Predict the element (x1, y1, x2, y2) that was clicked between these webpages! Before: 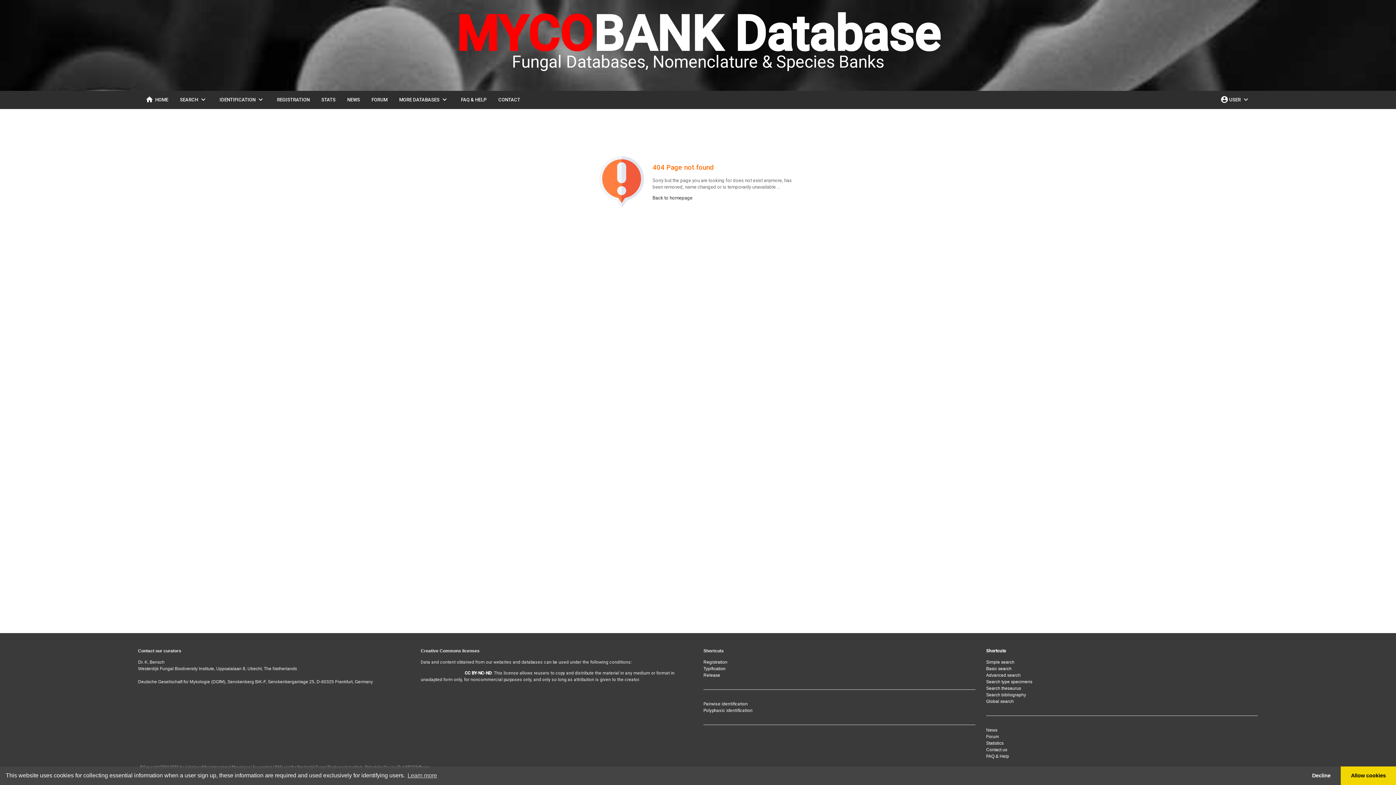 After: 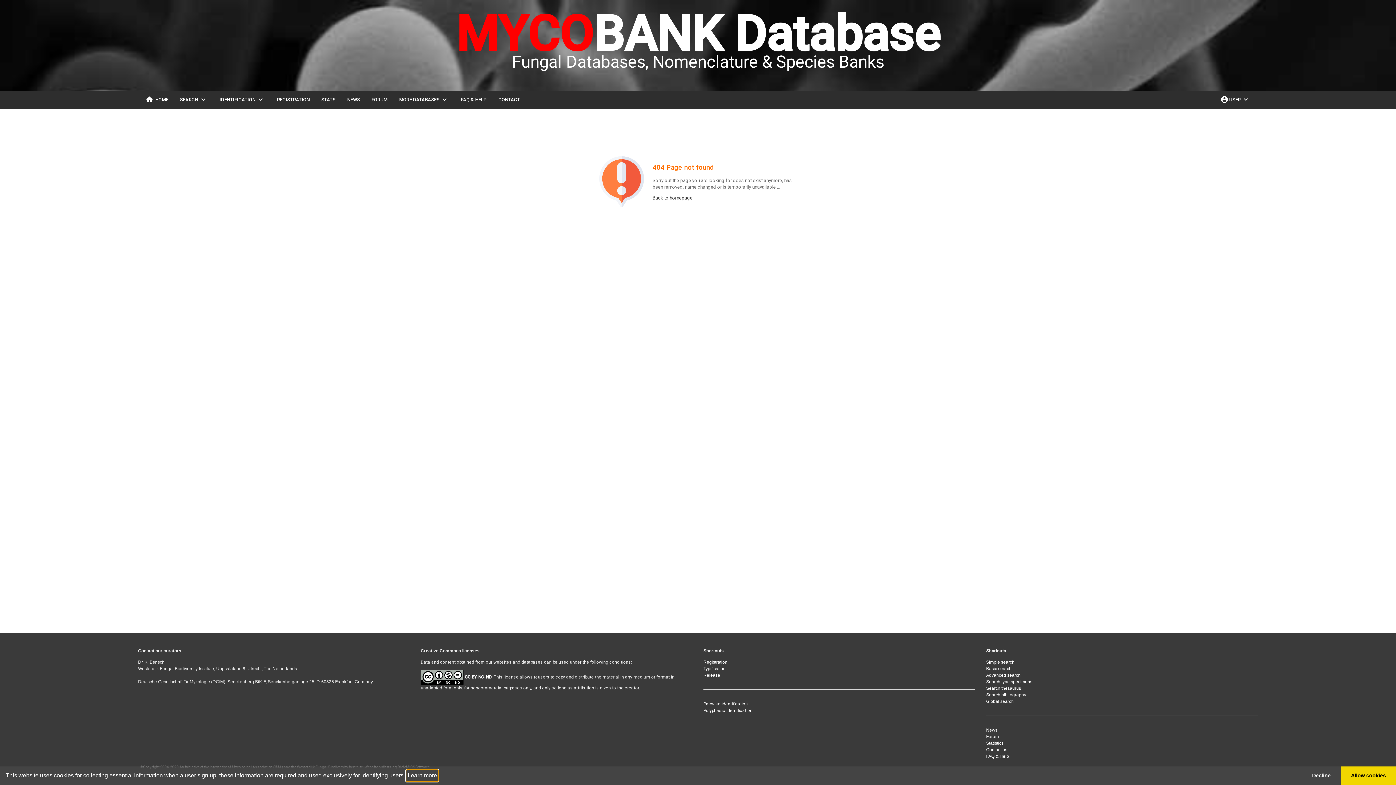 Action: label: learn more about cookies bbox: (406, 770, 438, 781)